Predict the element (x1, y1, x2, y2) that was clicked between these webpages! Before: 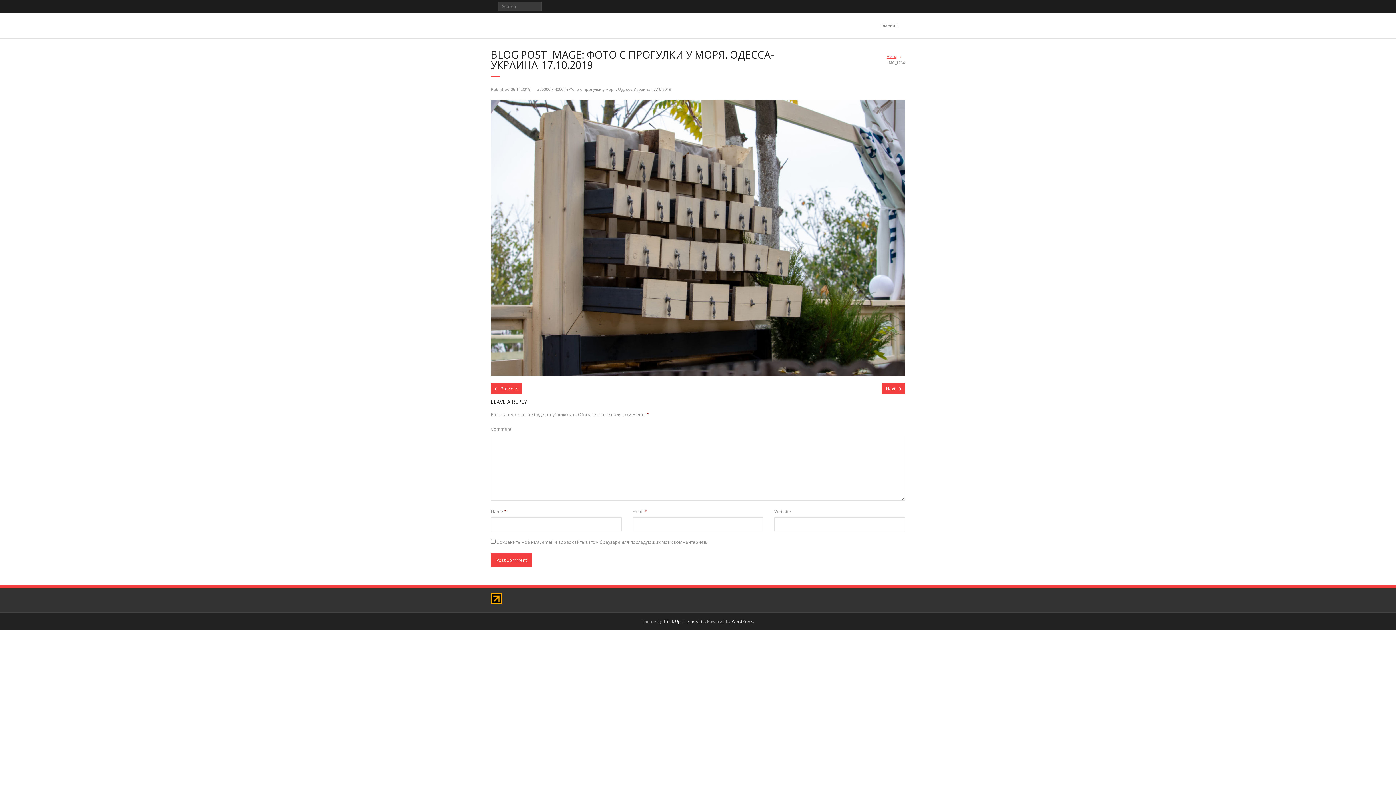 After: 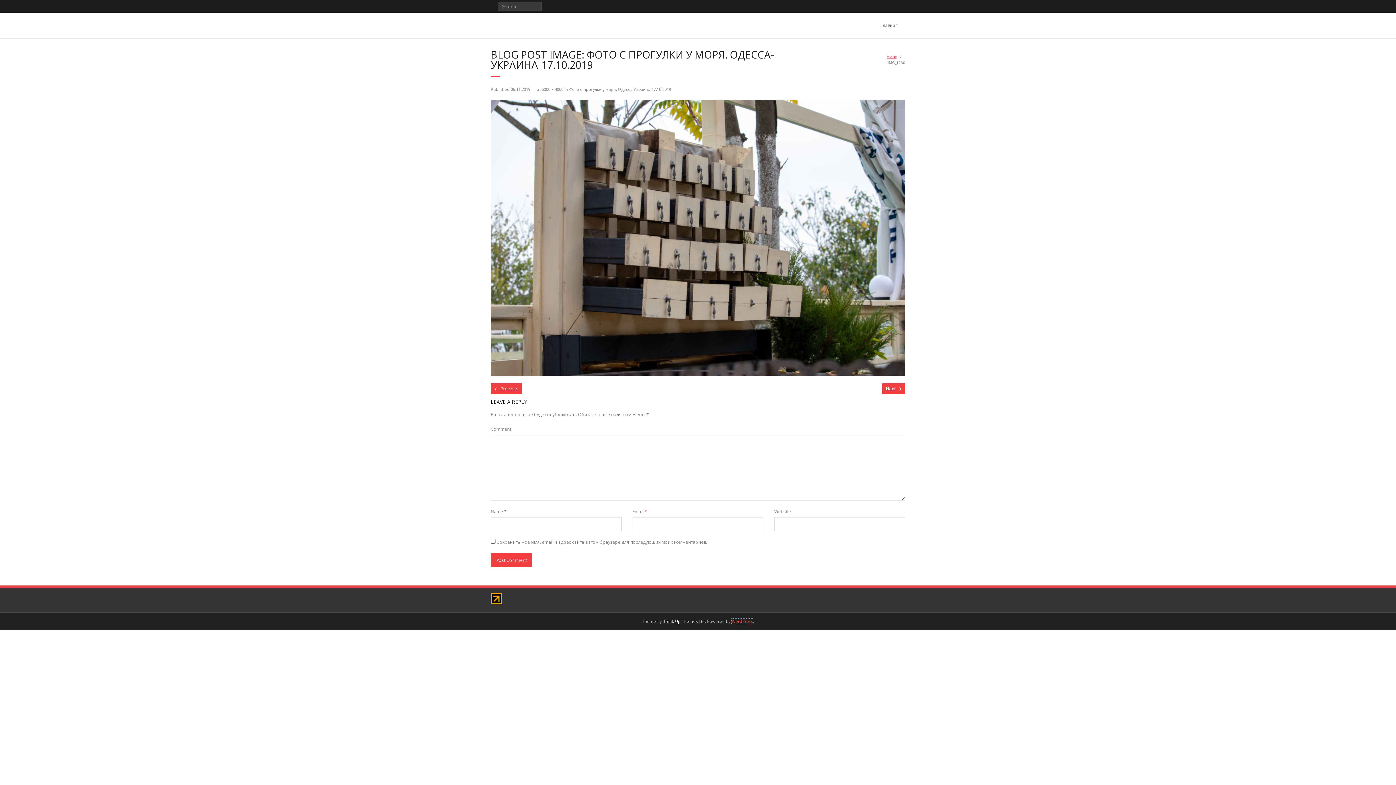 Action: bbox: (732, 618, 753, 624) label: WordPress